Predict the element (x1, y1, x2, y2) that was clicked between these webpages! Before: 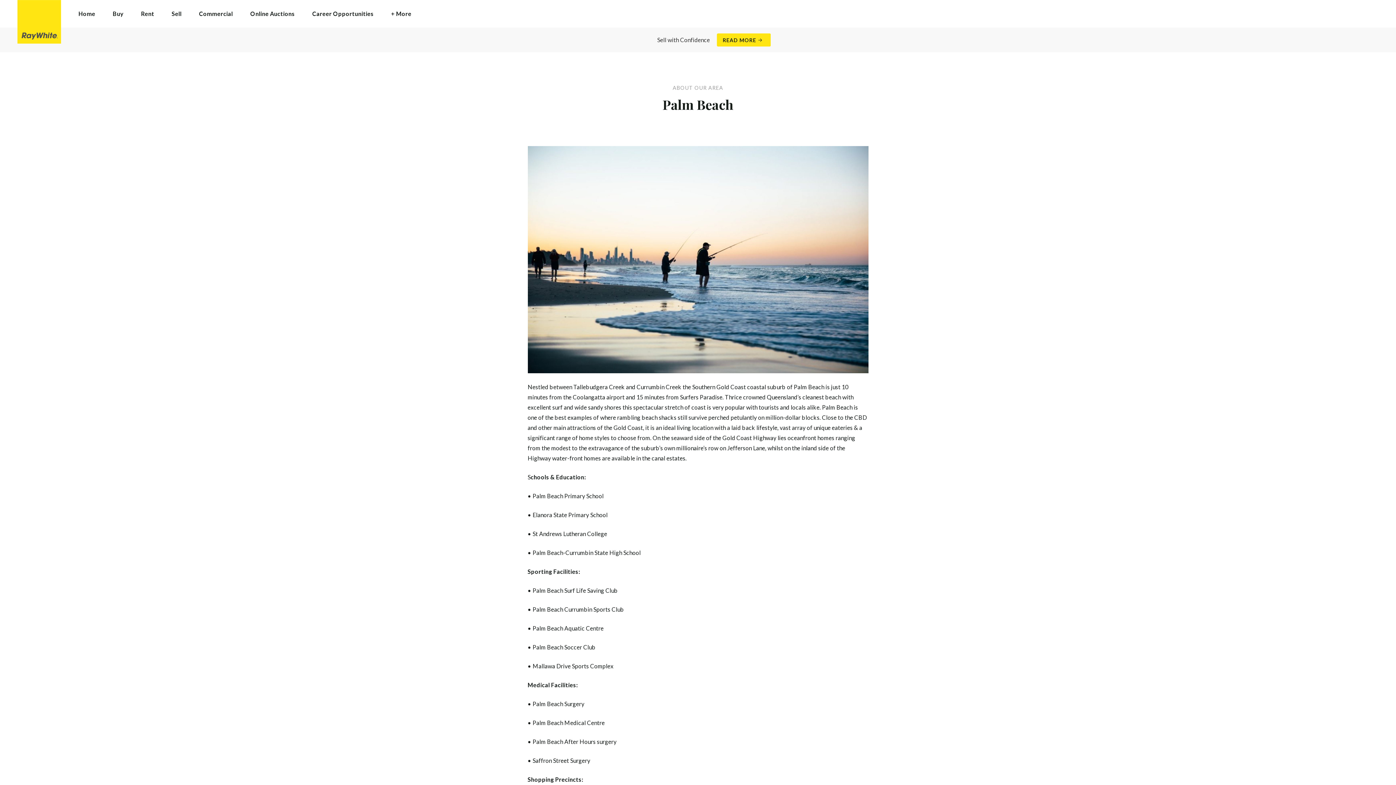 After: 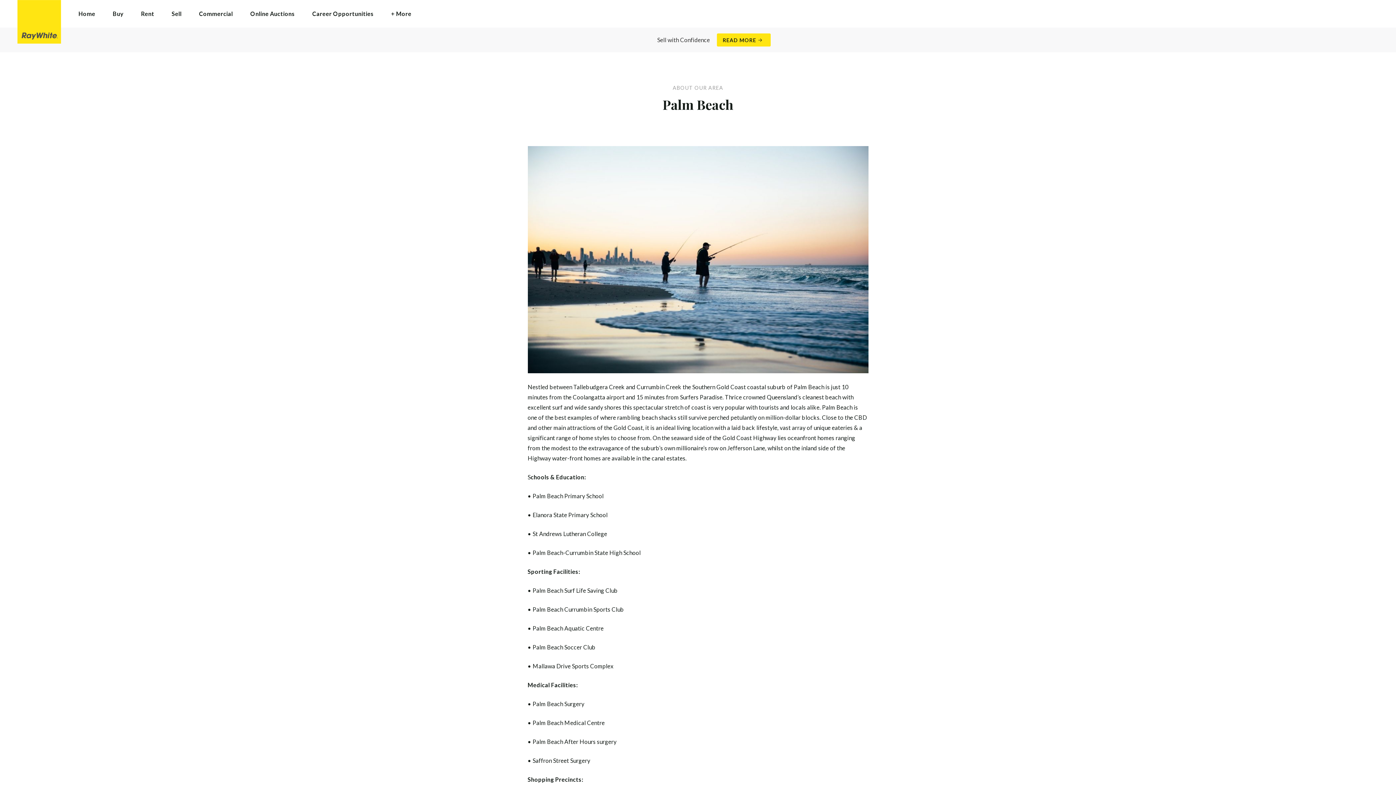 Action: bbox: (527, 146, 868, 373)